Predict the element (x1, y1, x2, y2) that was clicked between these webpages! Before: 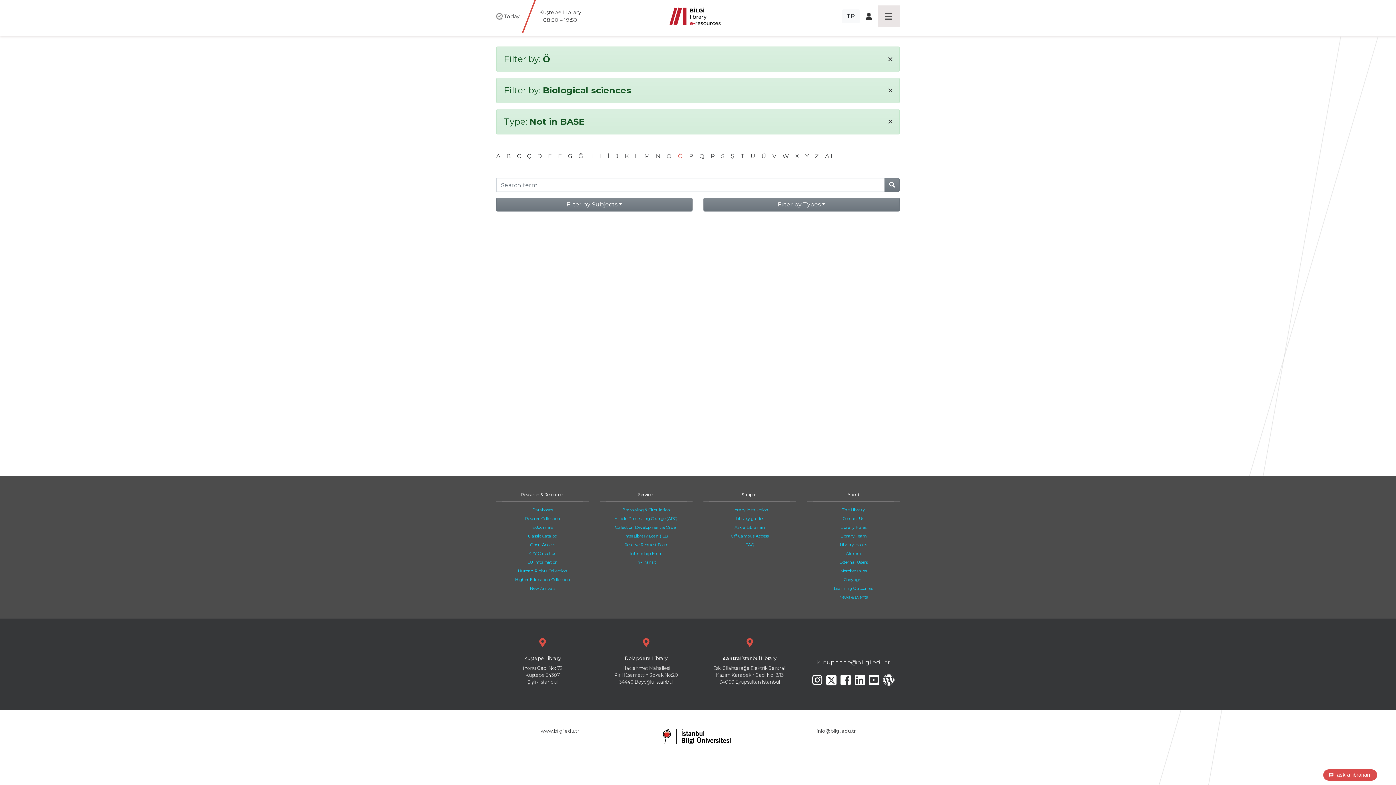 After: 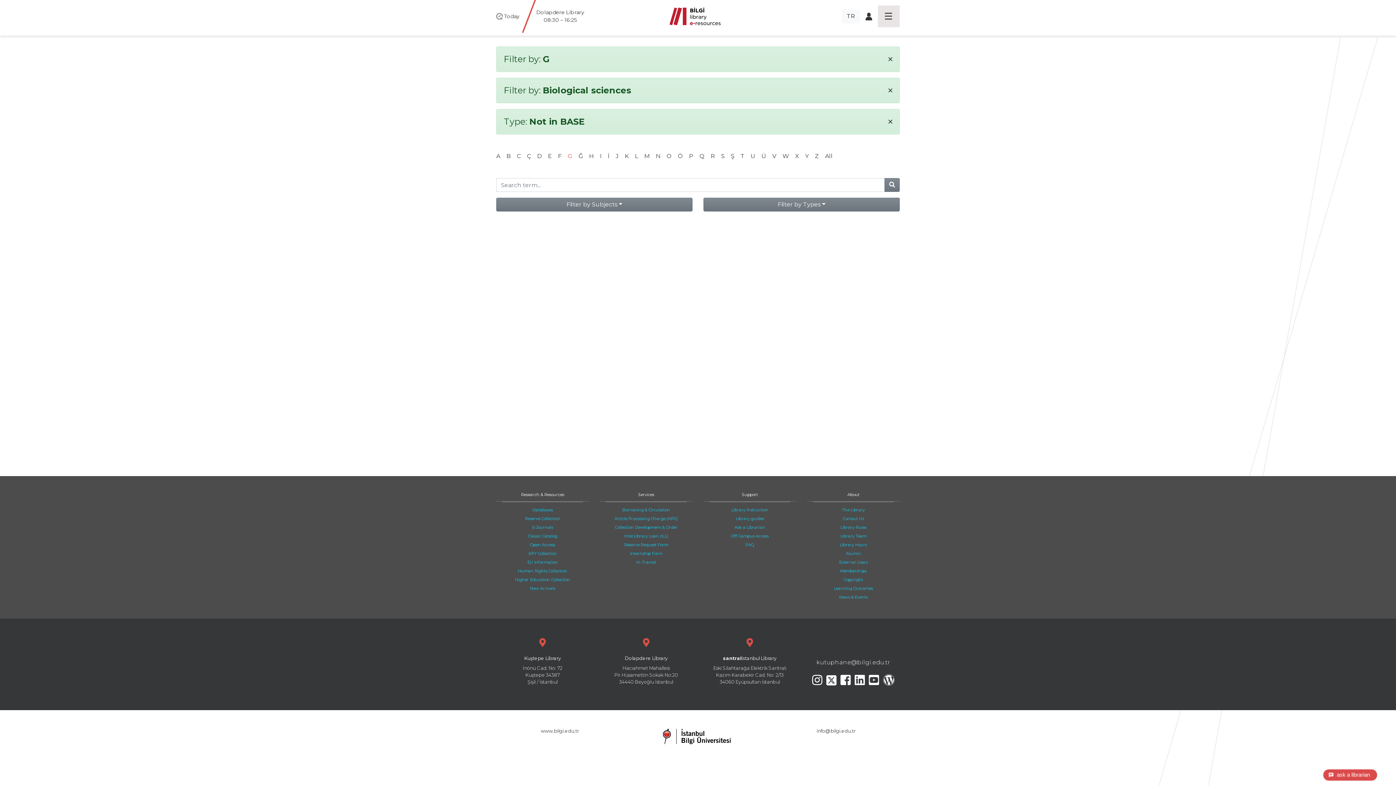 Action: label: G bbox: (567, 152, 572, 159)